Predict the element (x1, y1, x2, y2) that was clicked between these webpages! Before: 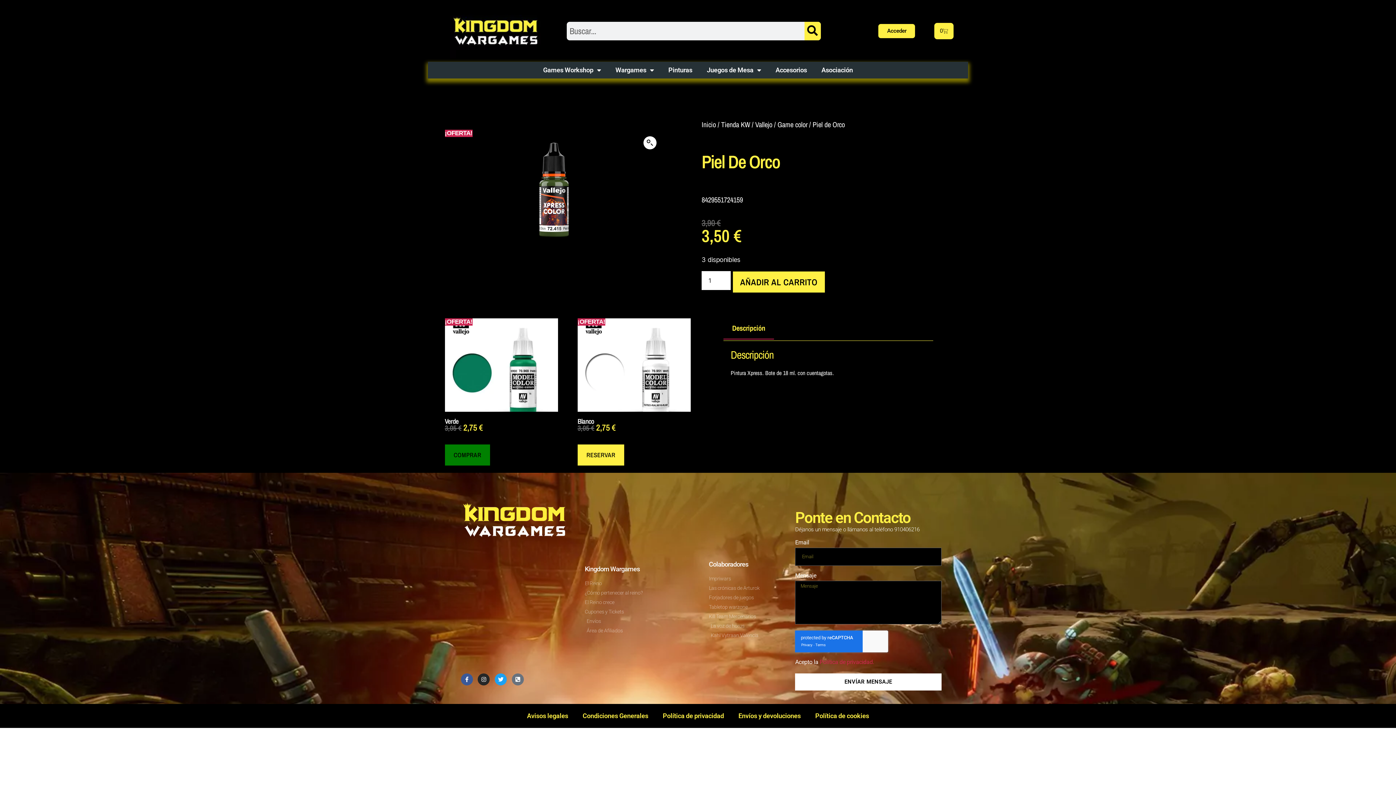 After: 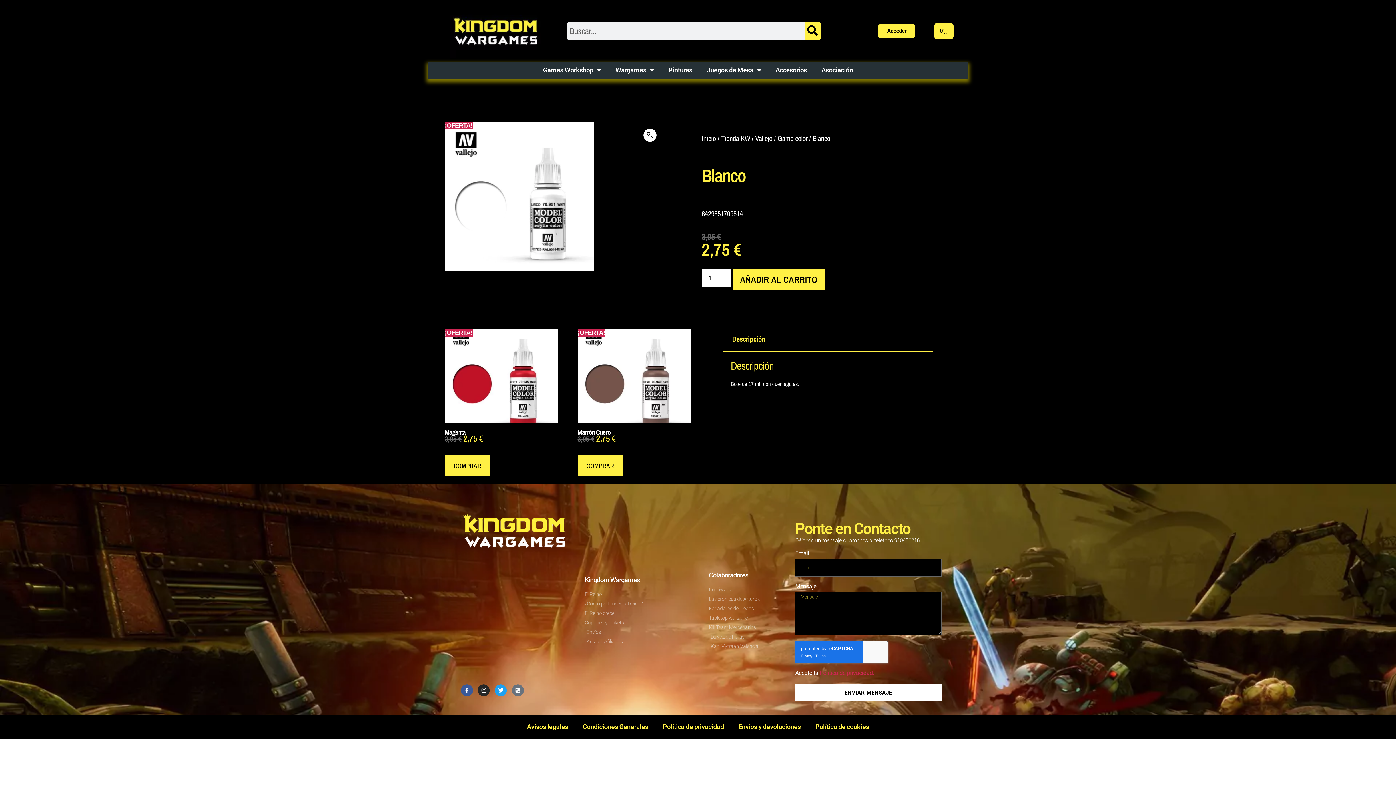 Action: label: ¡OFERTA!
Blanco
3,05 € 
El precio original era: 3,05 €.
2,75 €
El precio actual es: 2,75 €. bbox: (577, 318, 690, 428)